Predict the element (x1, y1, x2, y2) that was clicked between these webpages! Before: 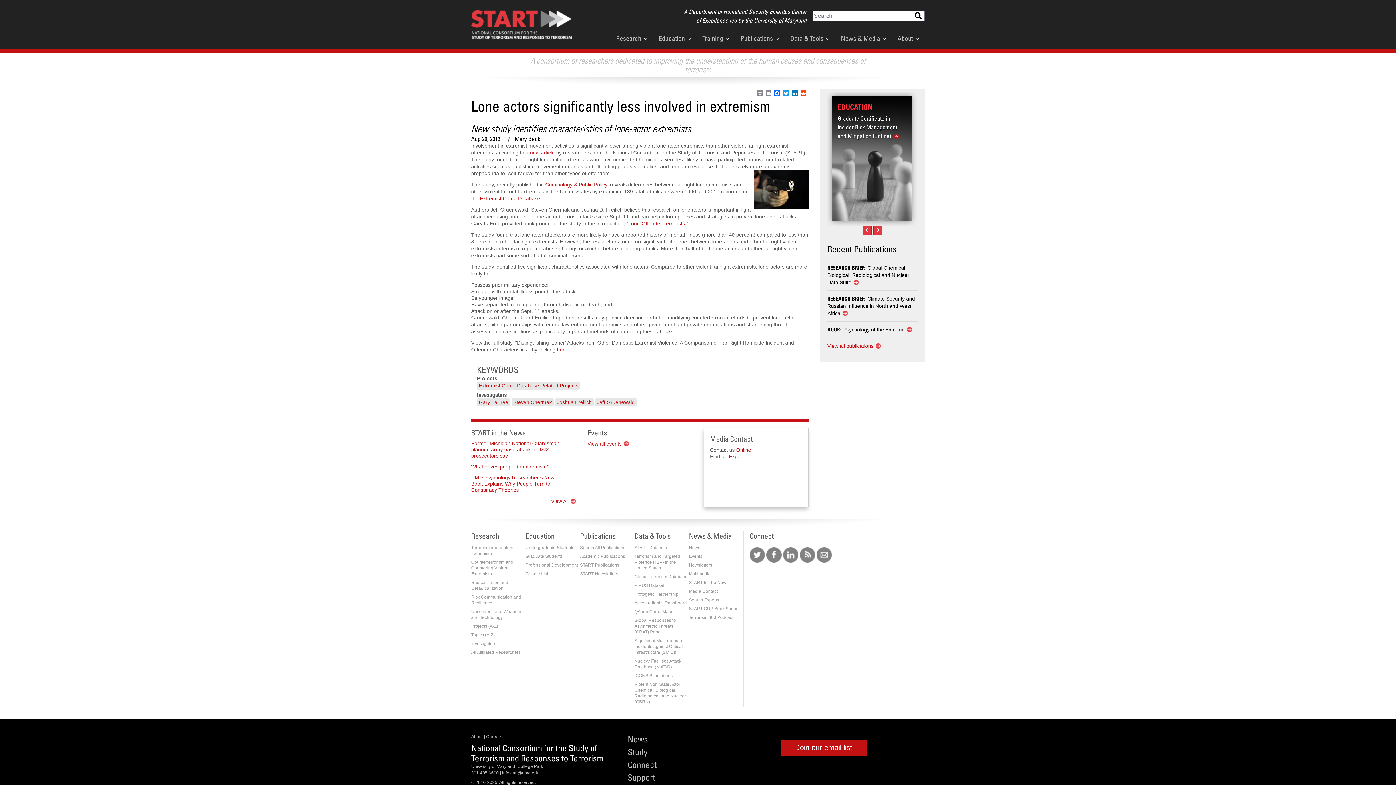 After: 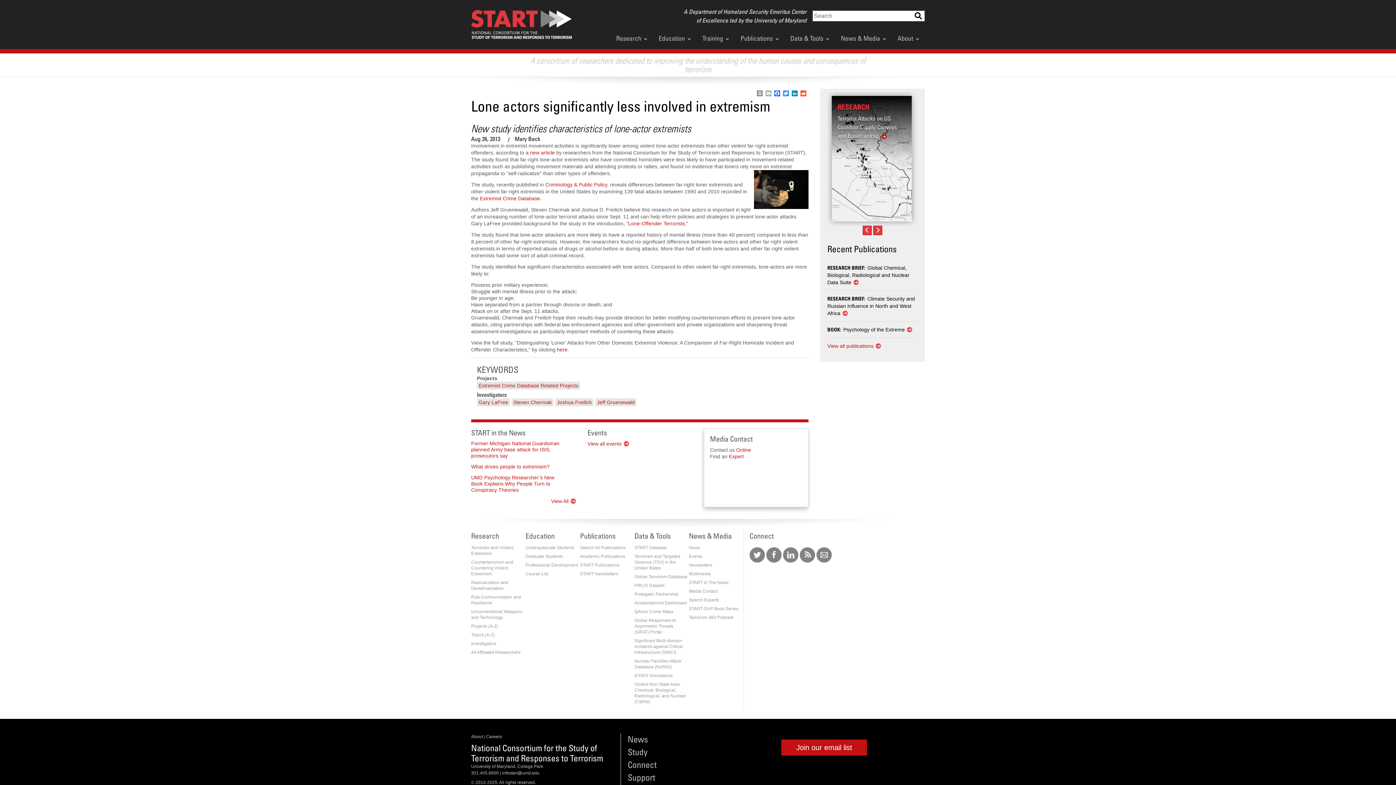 Action: bbox: (764, 90, 773, 96) label: Email